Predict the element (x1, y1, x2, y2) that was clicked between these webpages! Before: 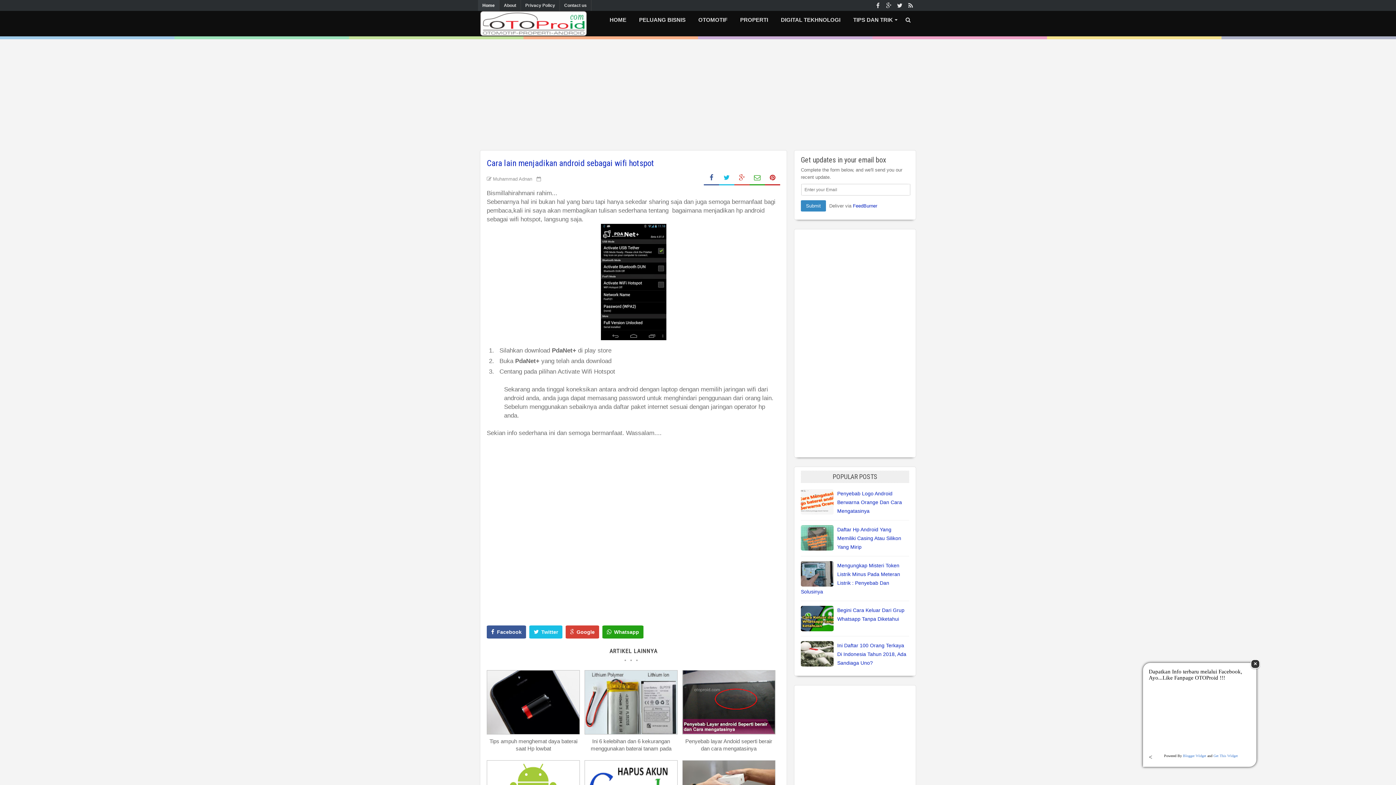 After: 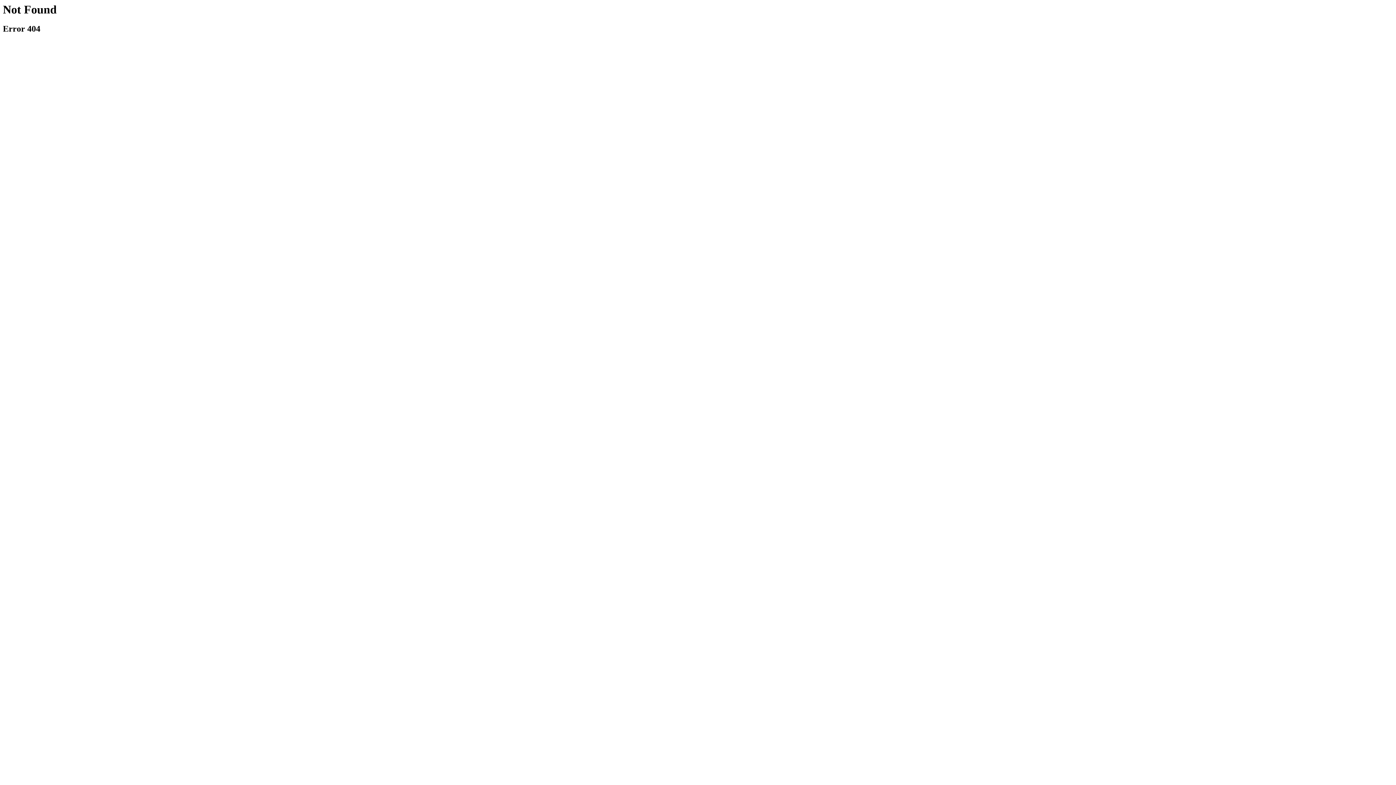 Action: label: Get This Widget bbox: (1213, 754, 1238, 758)